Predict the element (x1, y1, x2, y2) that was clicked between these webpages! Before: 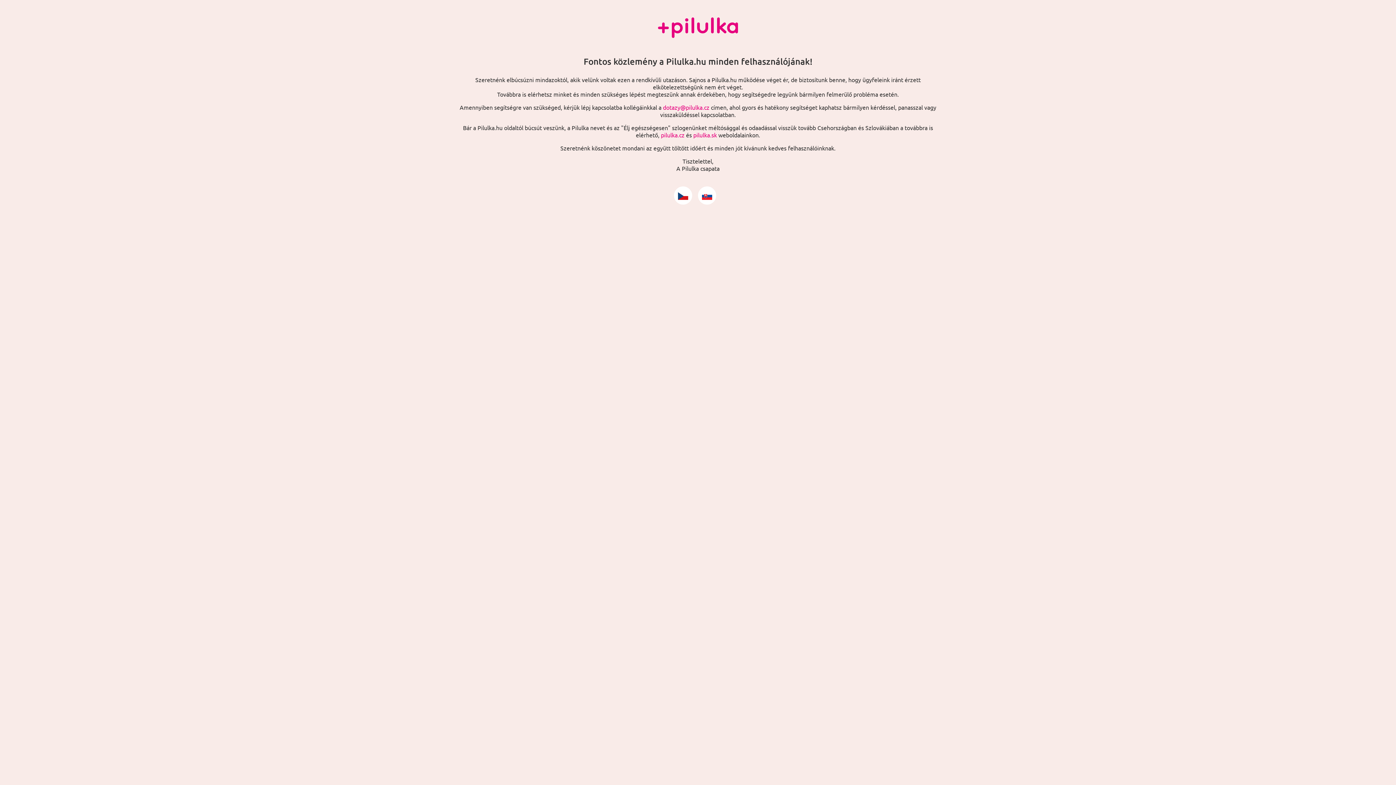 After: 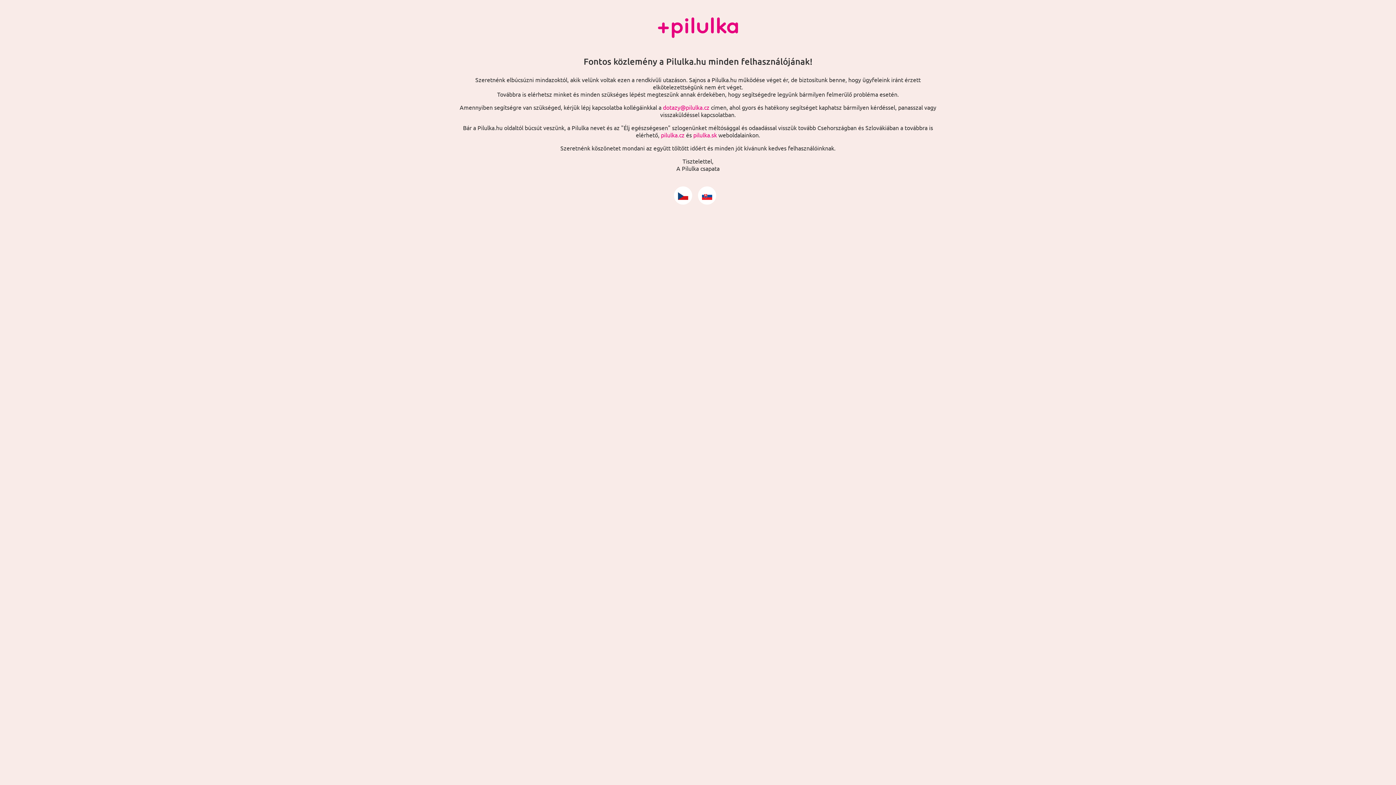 Action: bbox: (678, 188, 688, 195)